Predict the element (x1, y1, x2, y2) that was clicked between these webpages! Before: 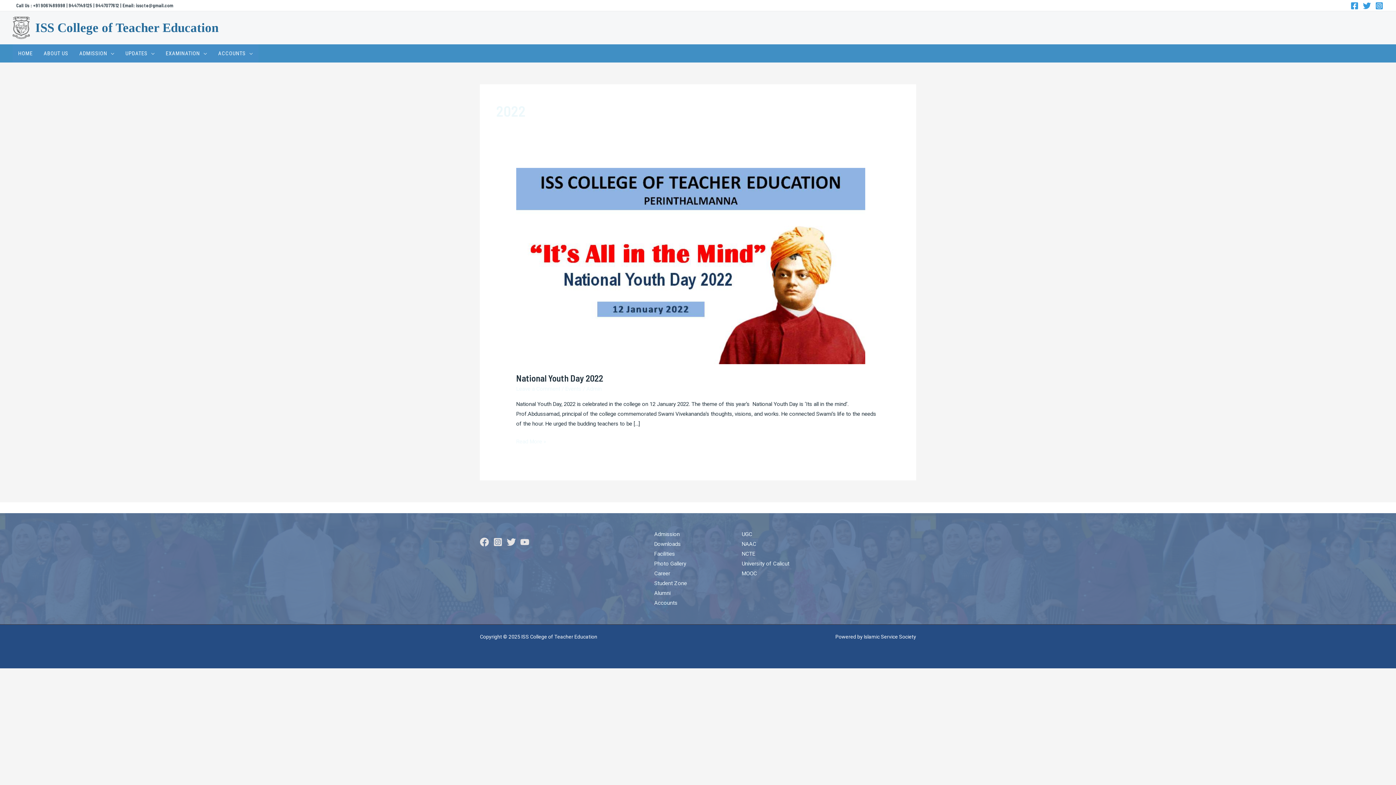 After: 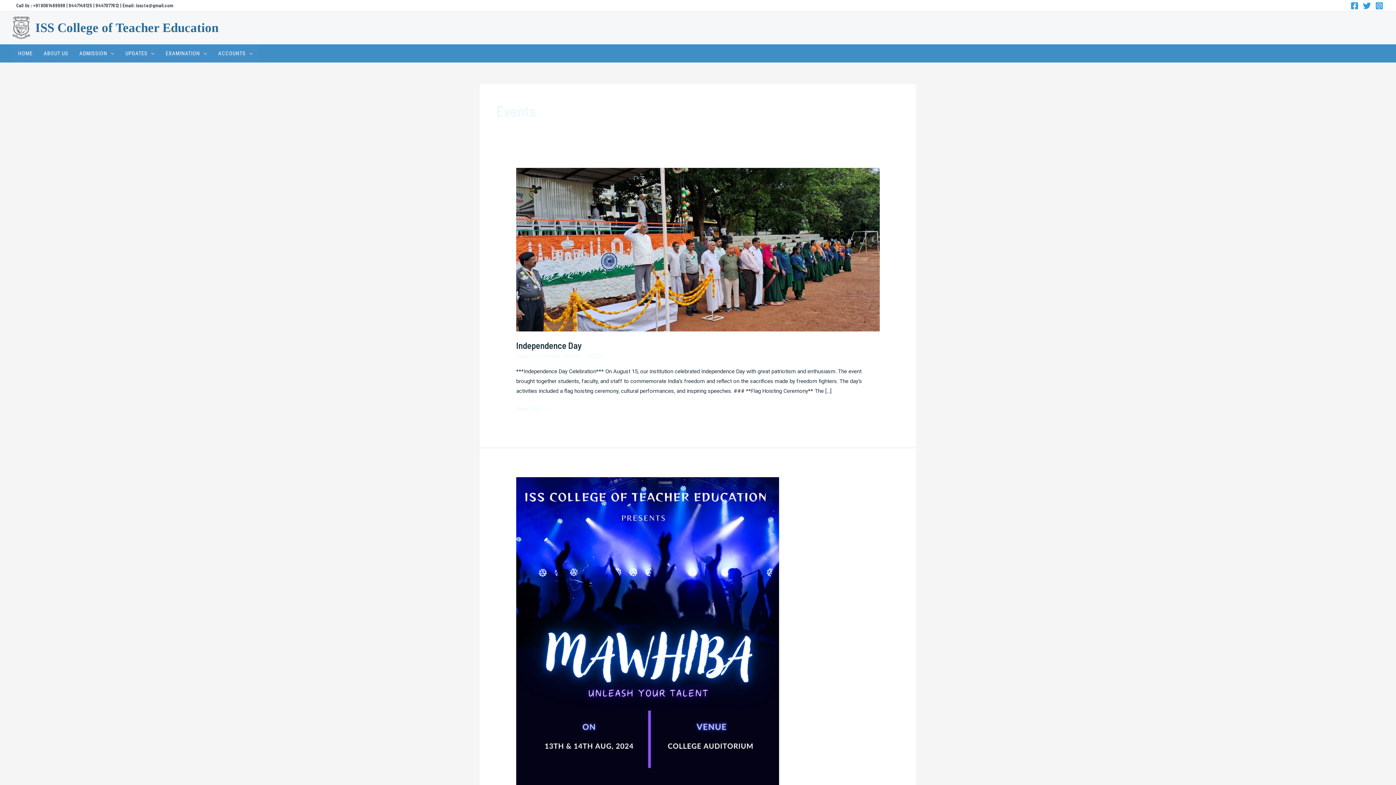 Action: bbox: (565, 385, 581, 392) label: Events